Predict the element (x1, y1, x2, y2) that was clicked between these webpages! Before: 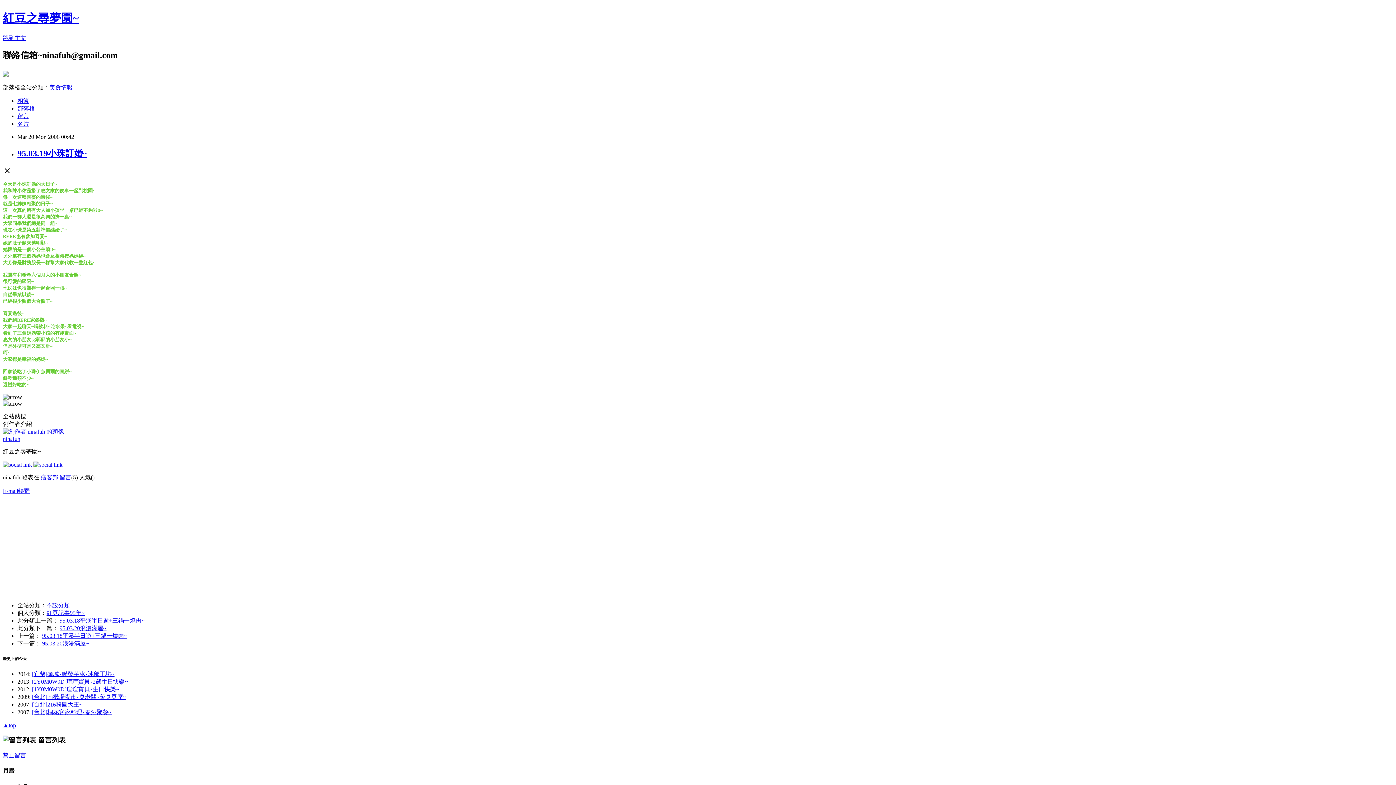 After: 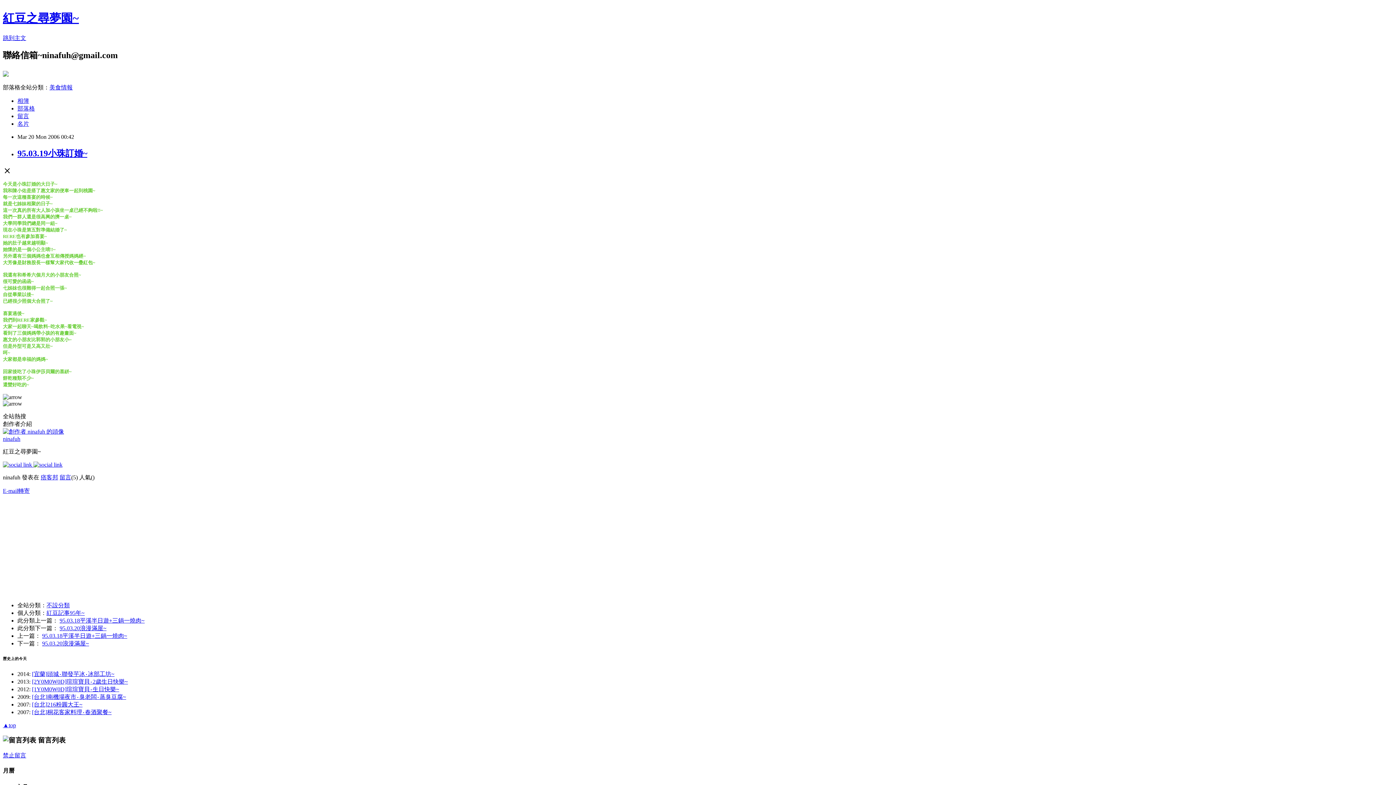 Action: bbox: (2, 487, 29, 494) label: E-mail轉寄